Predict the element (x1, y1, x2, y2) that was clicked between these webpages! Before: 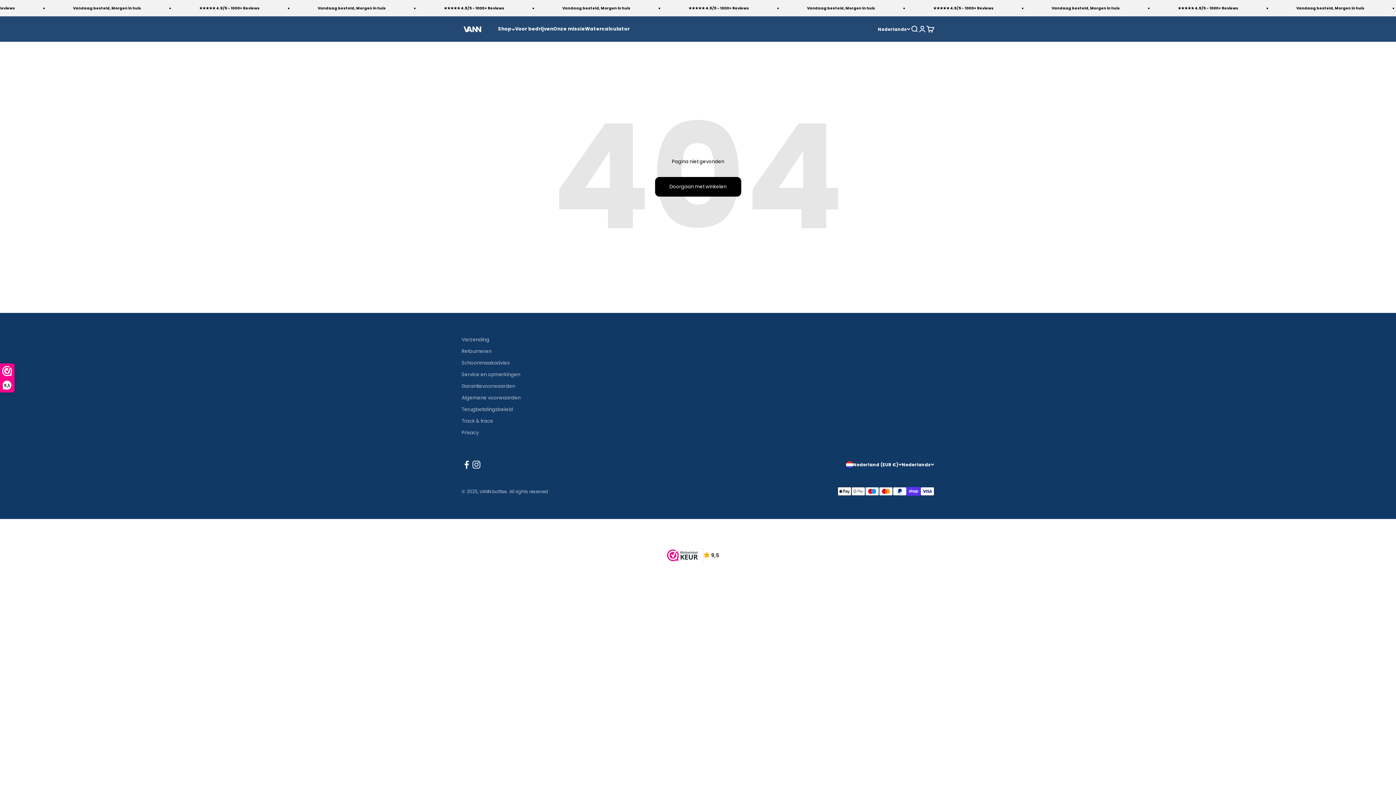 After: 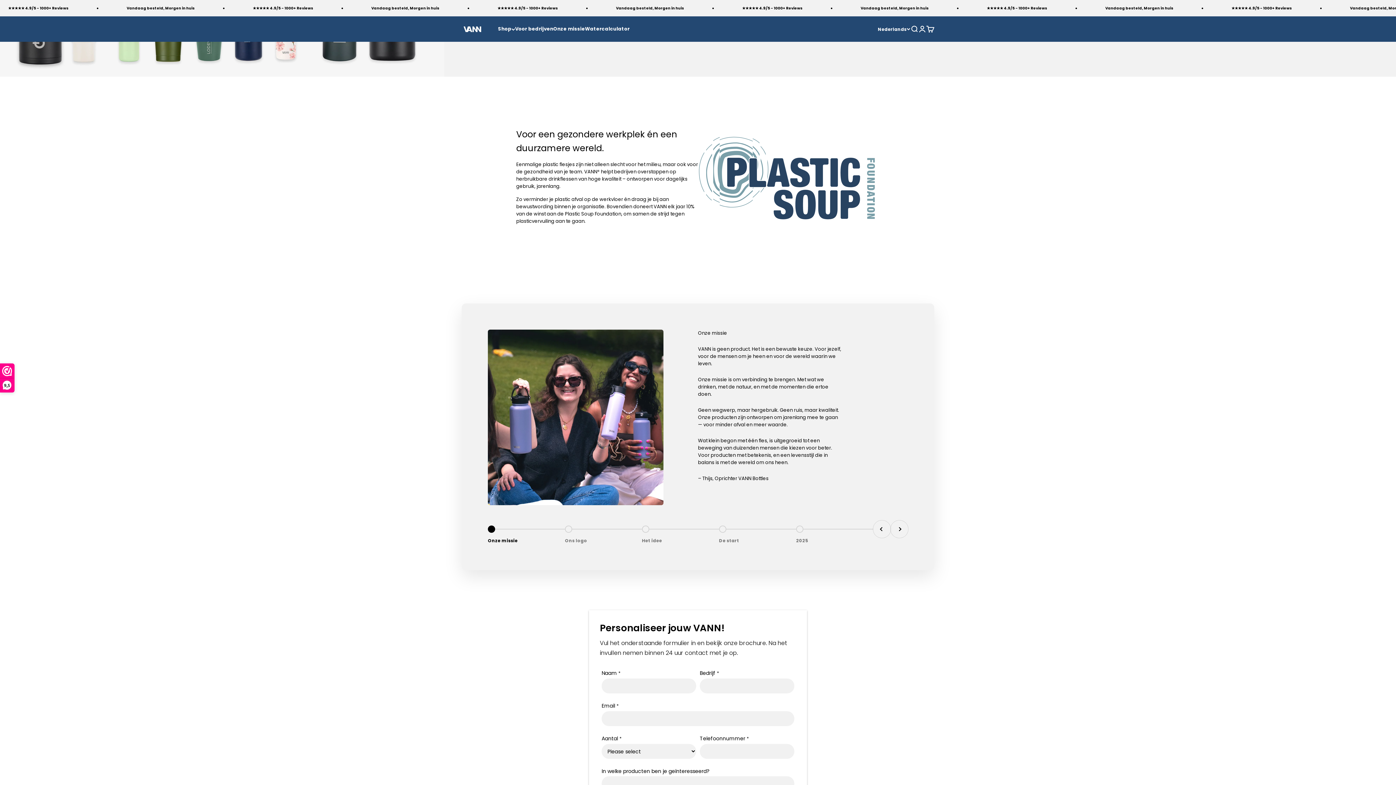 Action: bbox: (515, 25, 553, 32) label: Voor bedrijven